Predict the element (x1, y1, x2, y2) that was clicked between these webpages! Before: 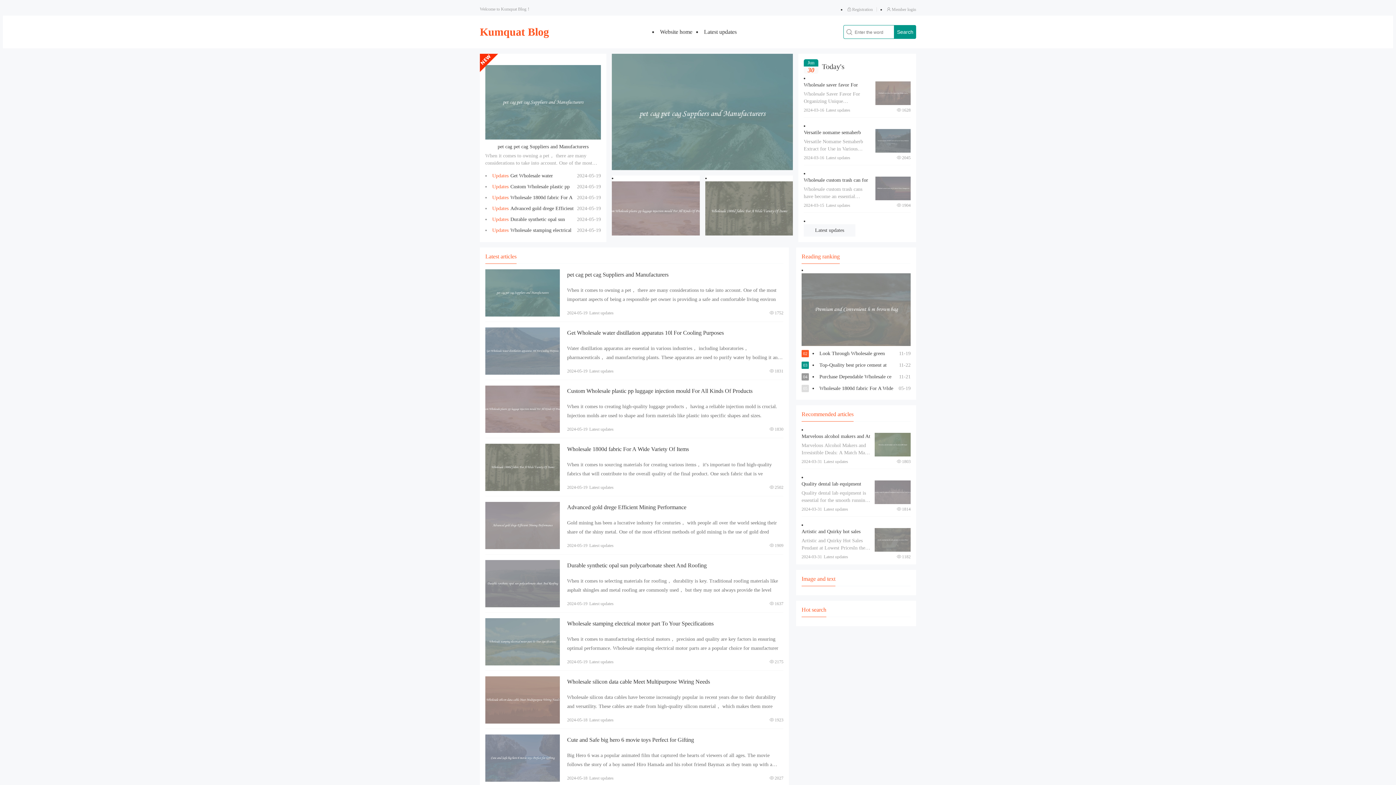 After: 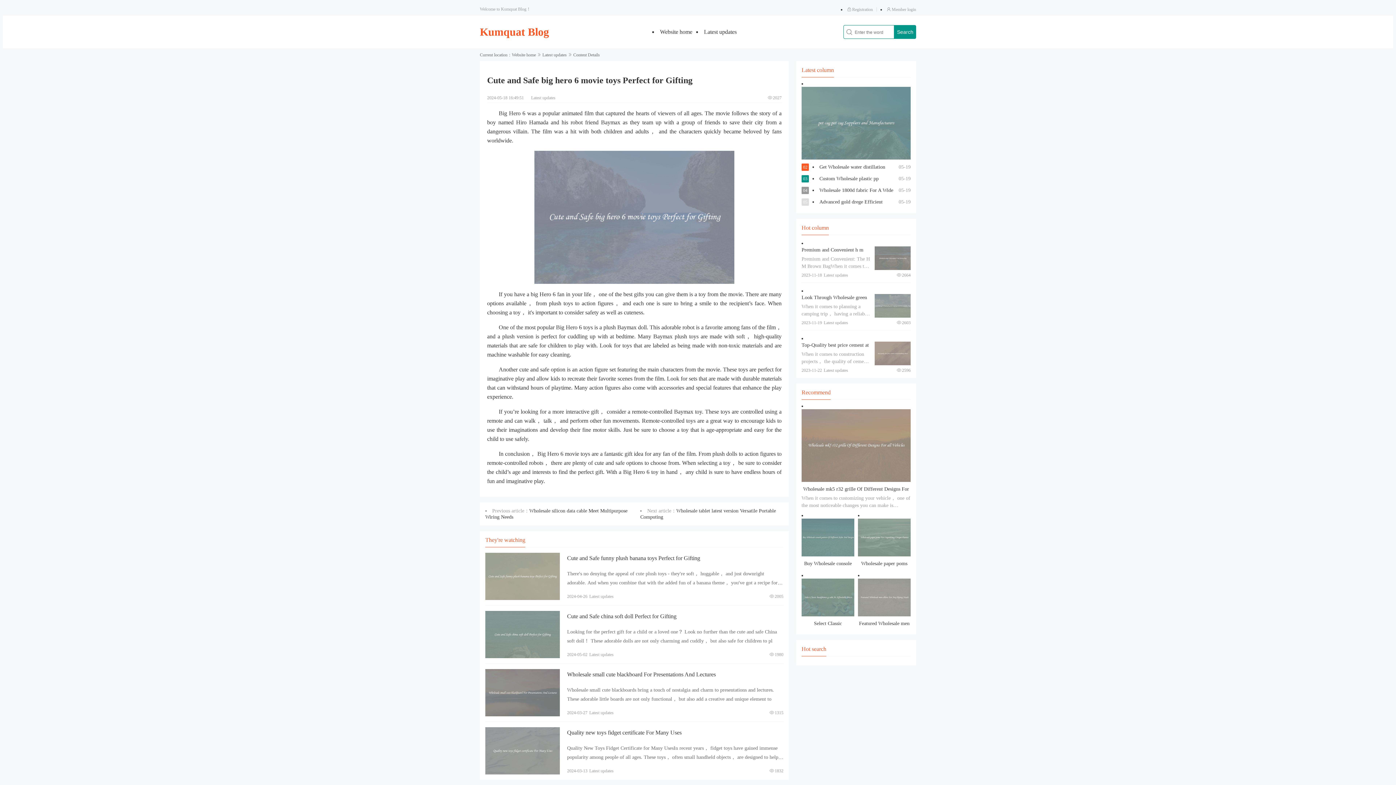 Action: bbox: (567, 737, 694, 743) label: Cute and Safe big hero 6 movie toys Perfect for Gifting